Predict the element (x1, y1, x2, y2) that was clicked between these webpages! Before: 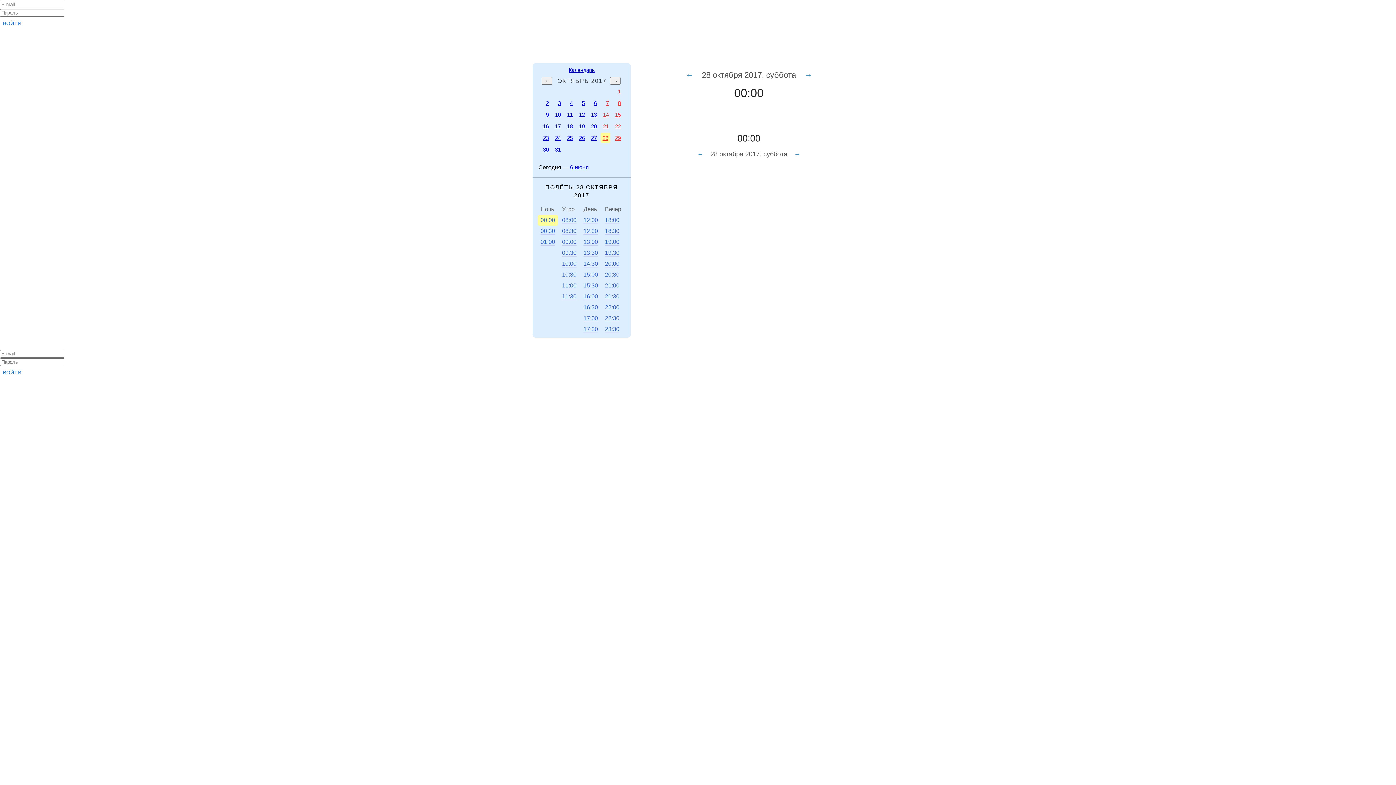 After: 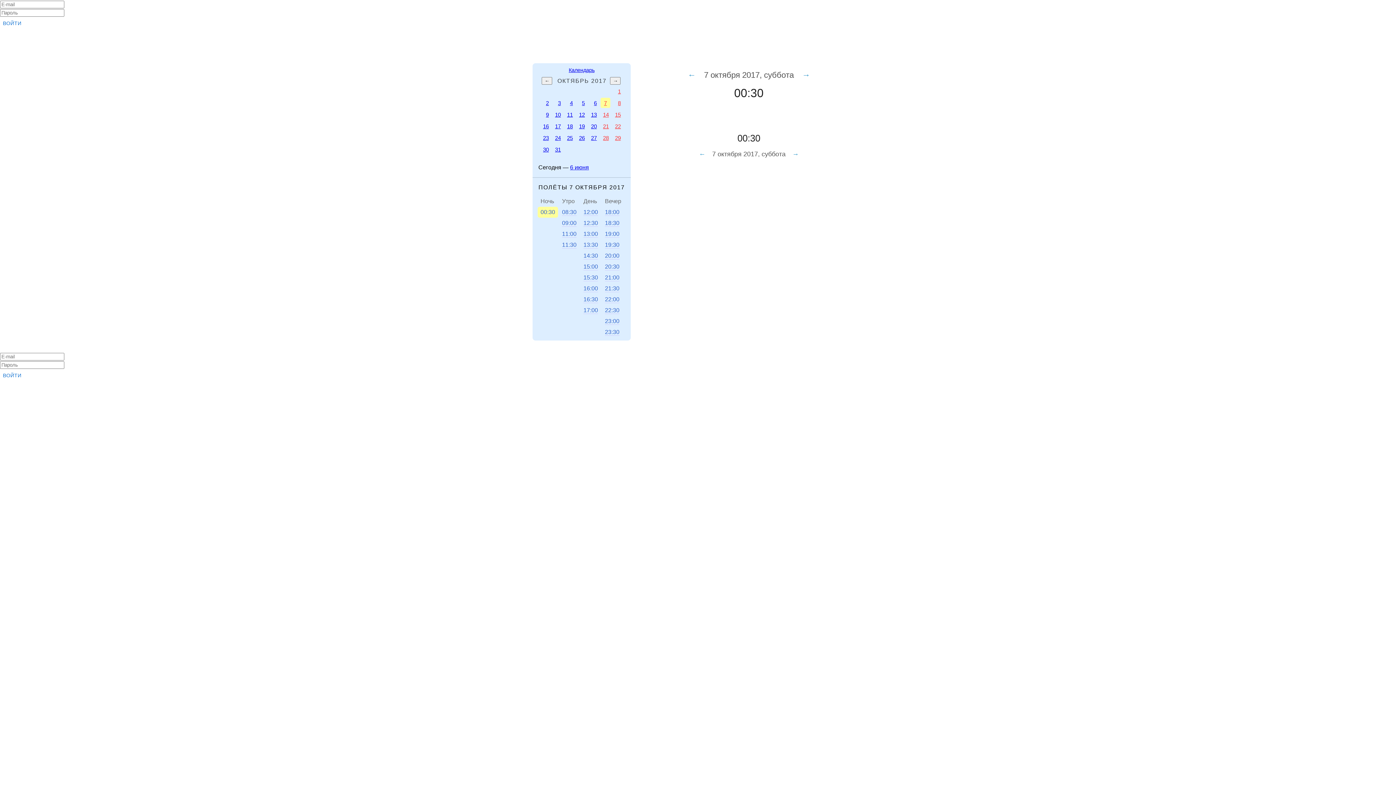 Action: label: 7 bbox: (600, 97, 611, 108)